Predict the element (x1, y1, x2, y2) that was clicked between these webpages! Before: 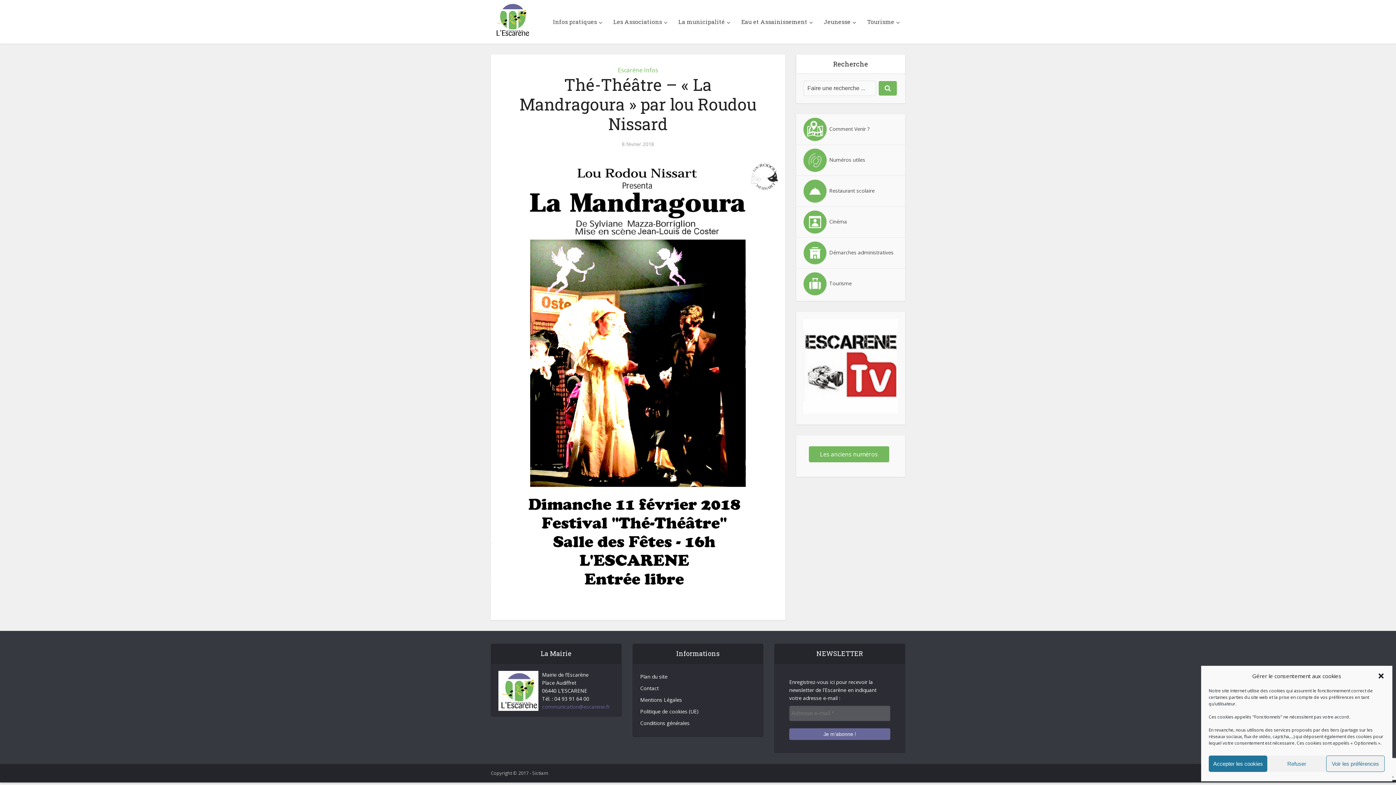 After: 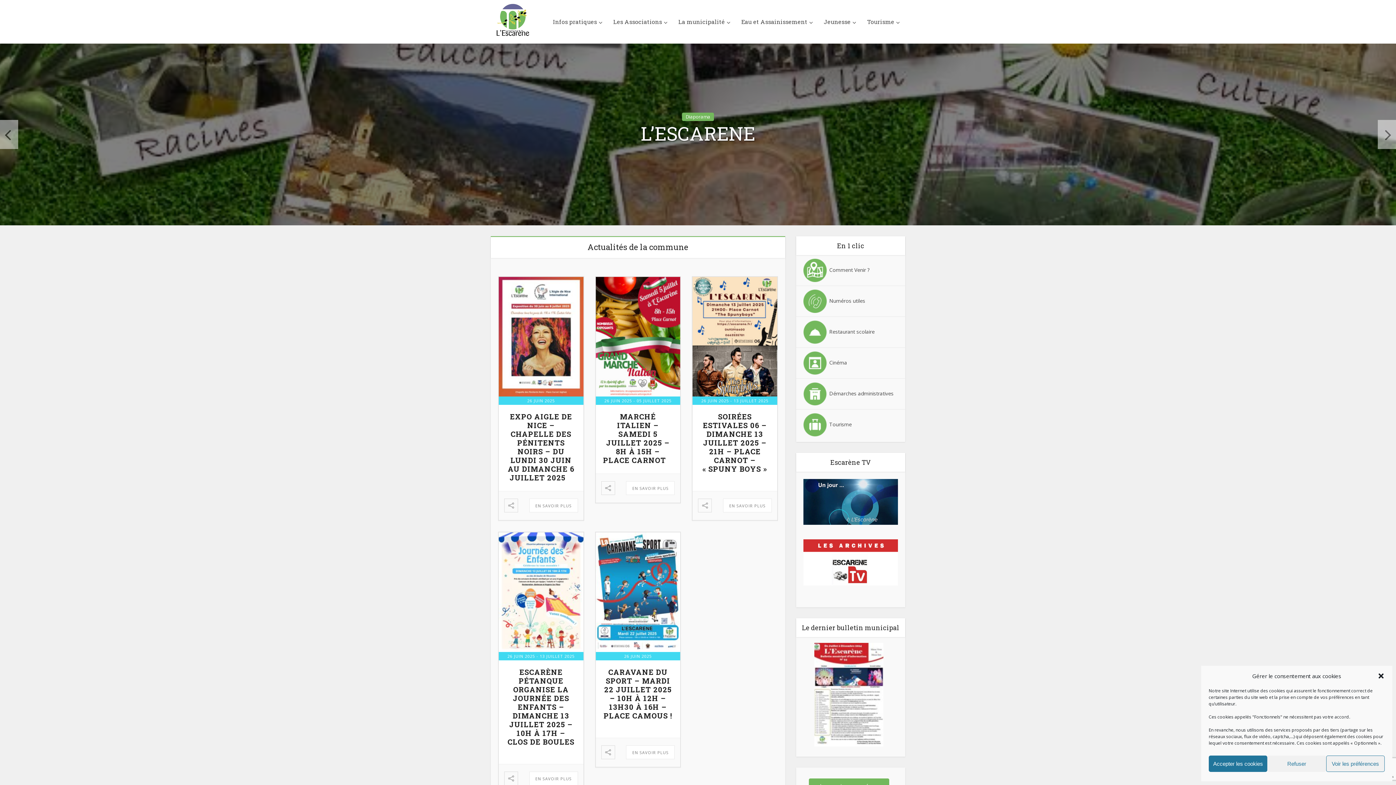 Action: bbox: (490, 1, 533, 38)